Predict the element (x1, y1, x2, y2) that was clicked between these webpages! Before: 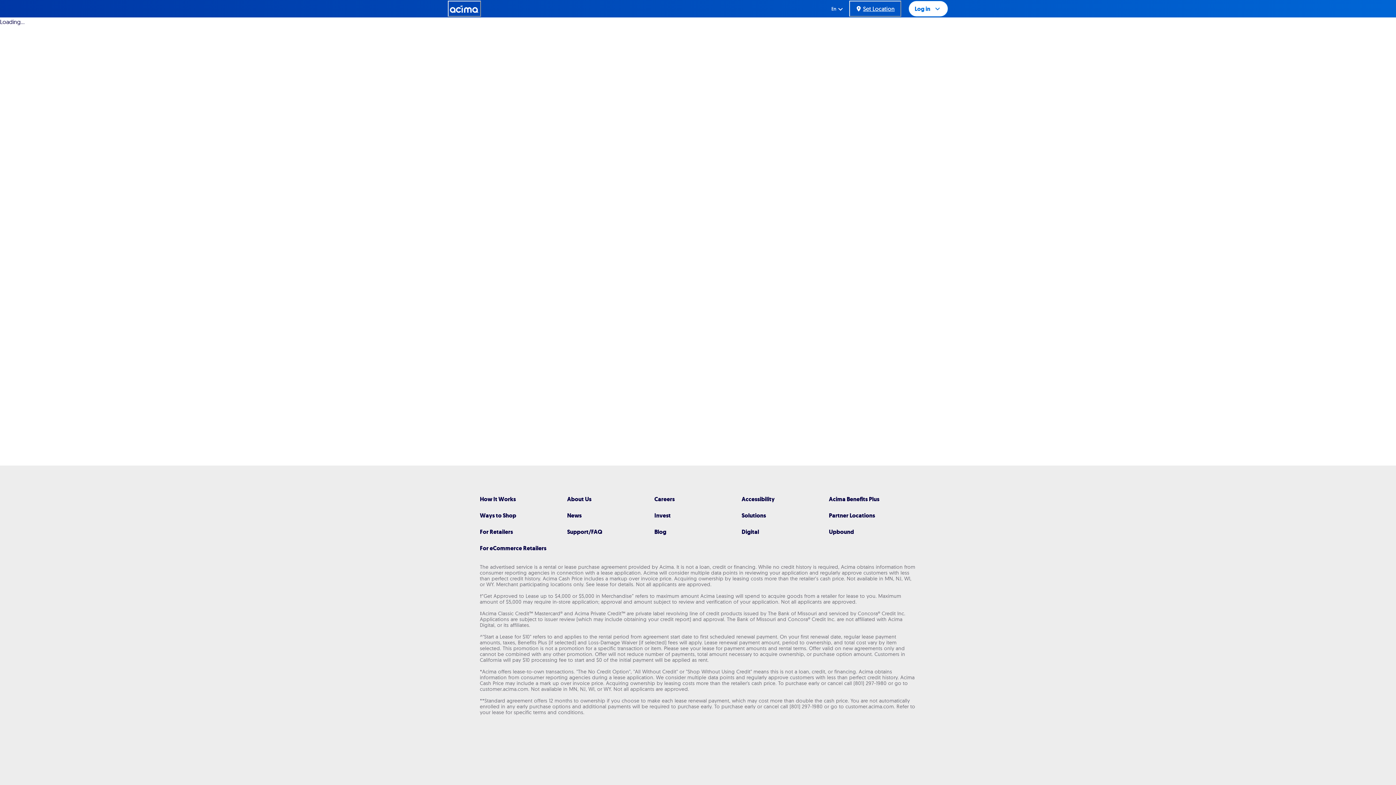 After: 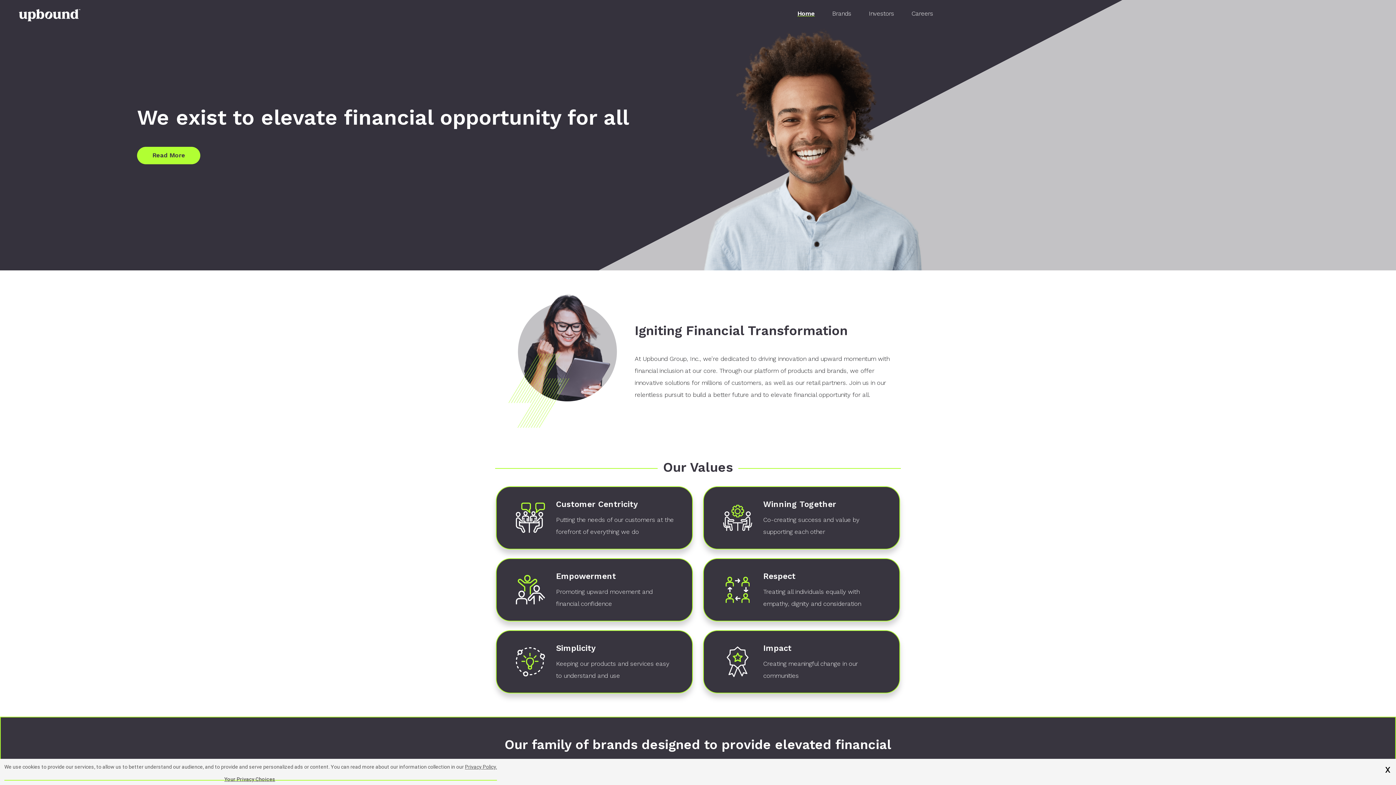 Action: label: Upbou﻿nd﻿ bbox: (829, 529, 854, 535)